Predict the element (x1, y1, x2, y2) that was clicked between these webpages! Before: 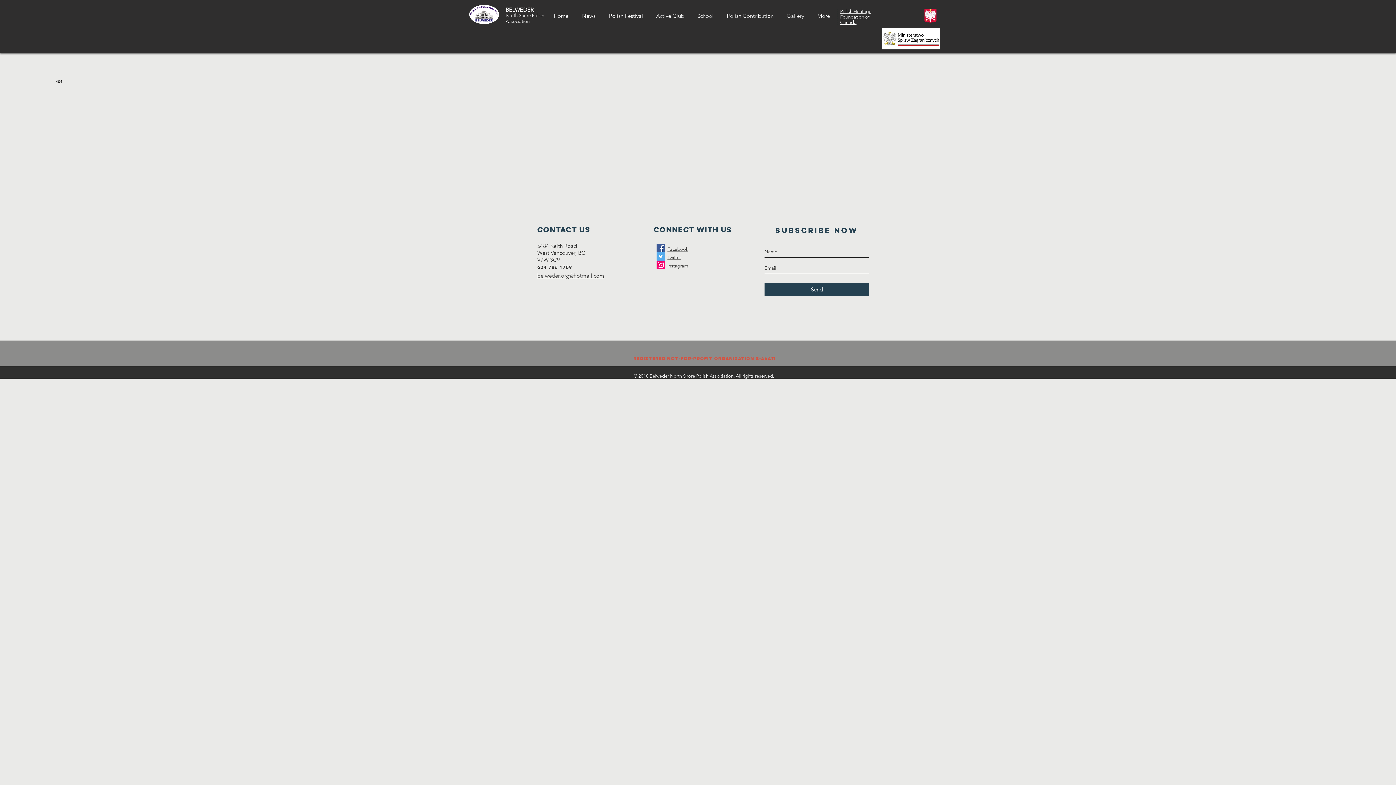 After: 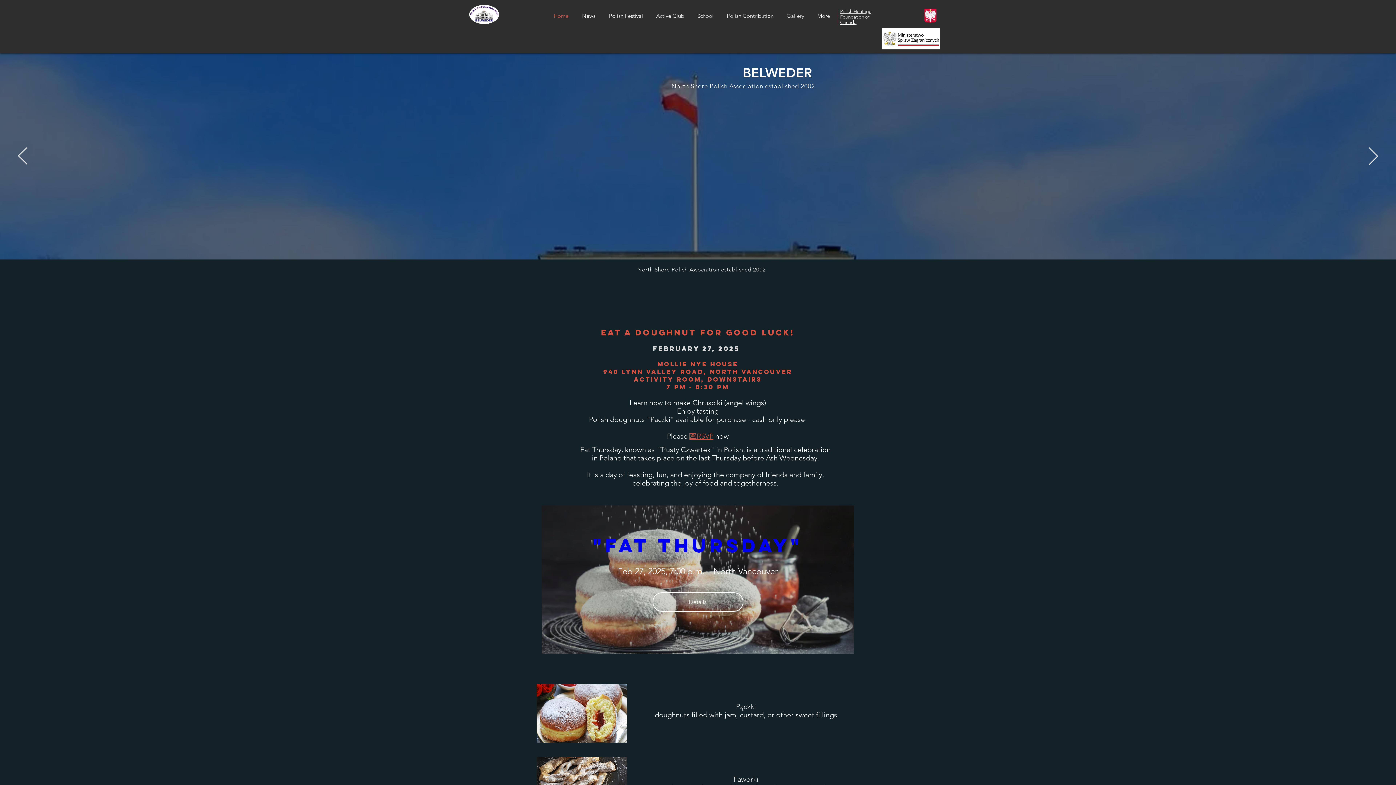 Action: label: North Shore Polish Association bbox: (505, 12, 544, 24)